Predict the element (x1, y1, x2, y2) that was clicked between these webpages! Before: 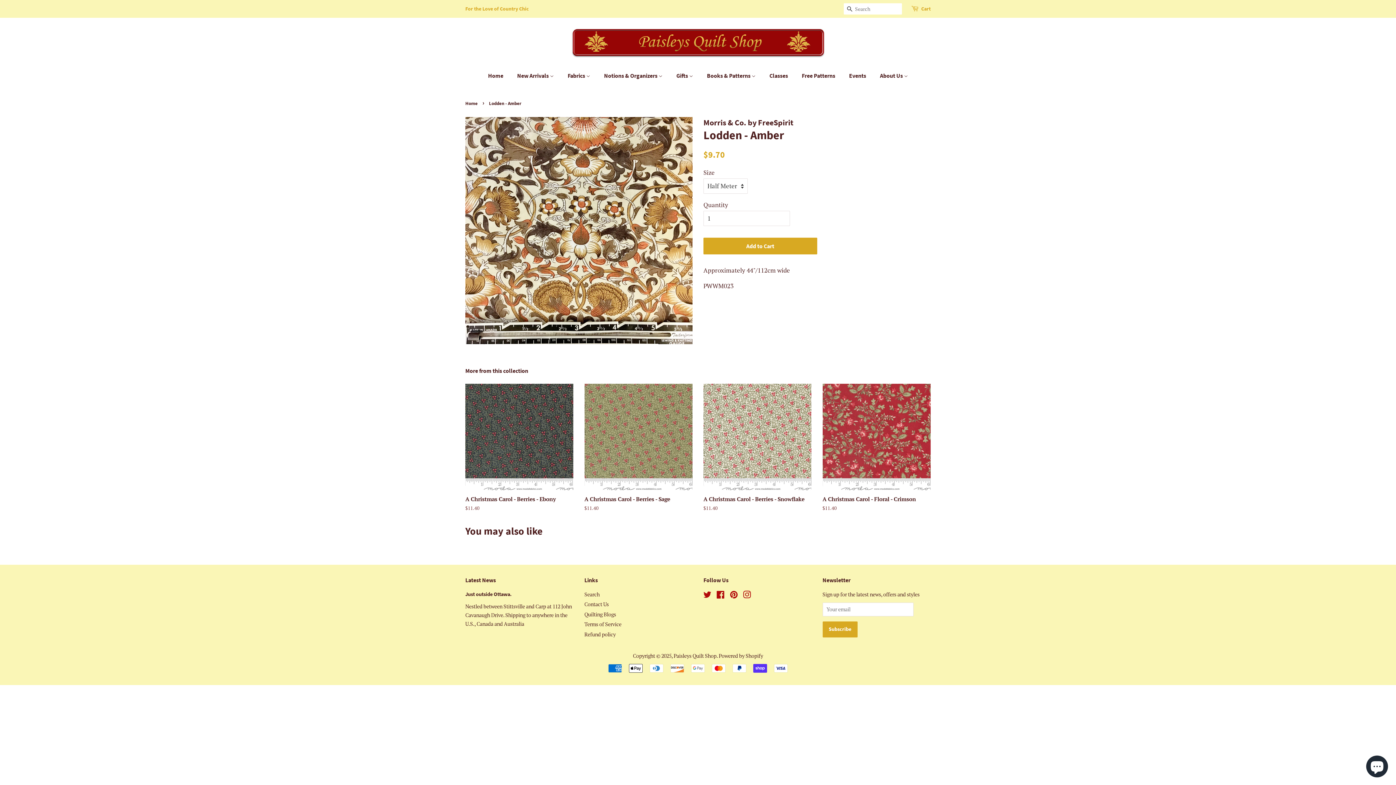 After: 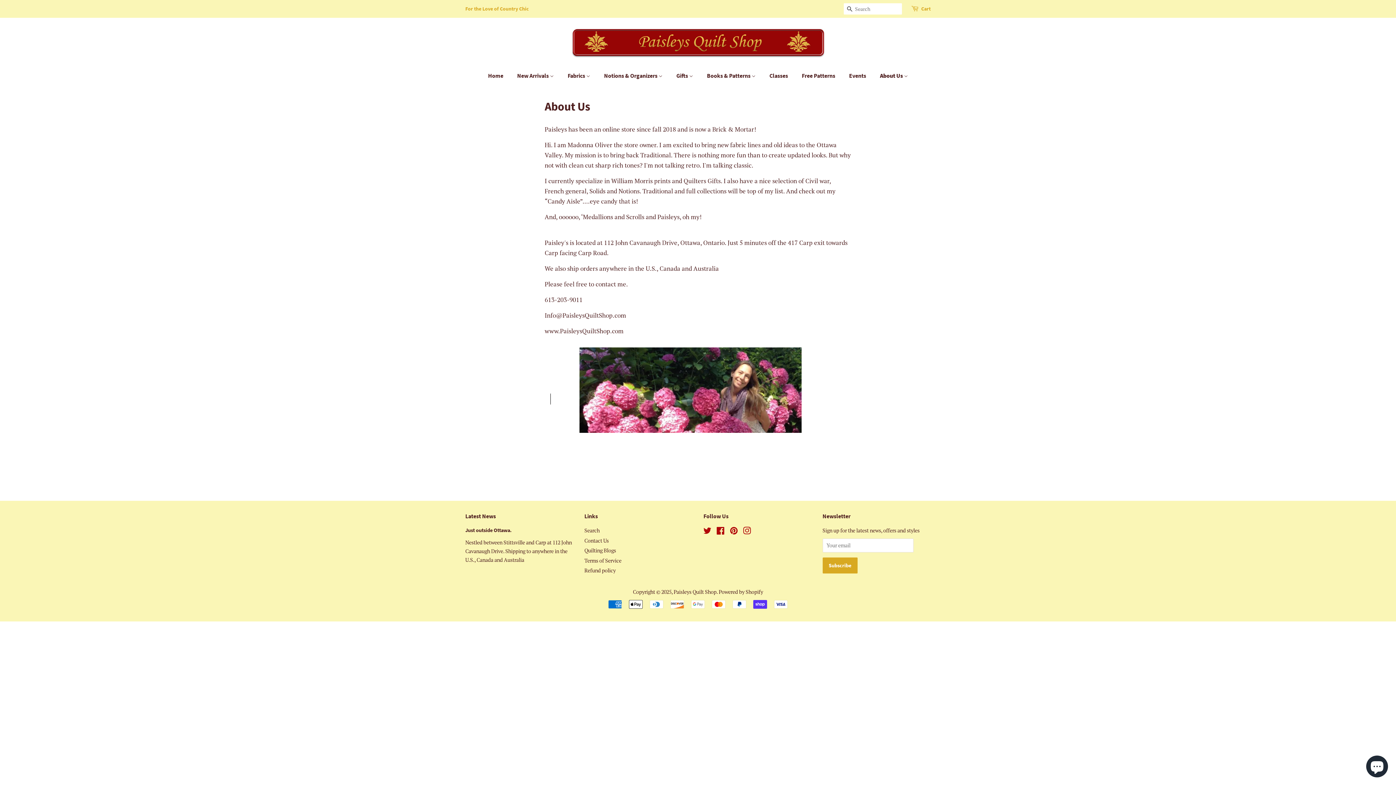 Action: bbox: (874, 68, 908, 83) label: About Us 